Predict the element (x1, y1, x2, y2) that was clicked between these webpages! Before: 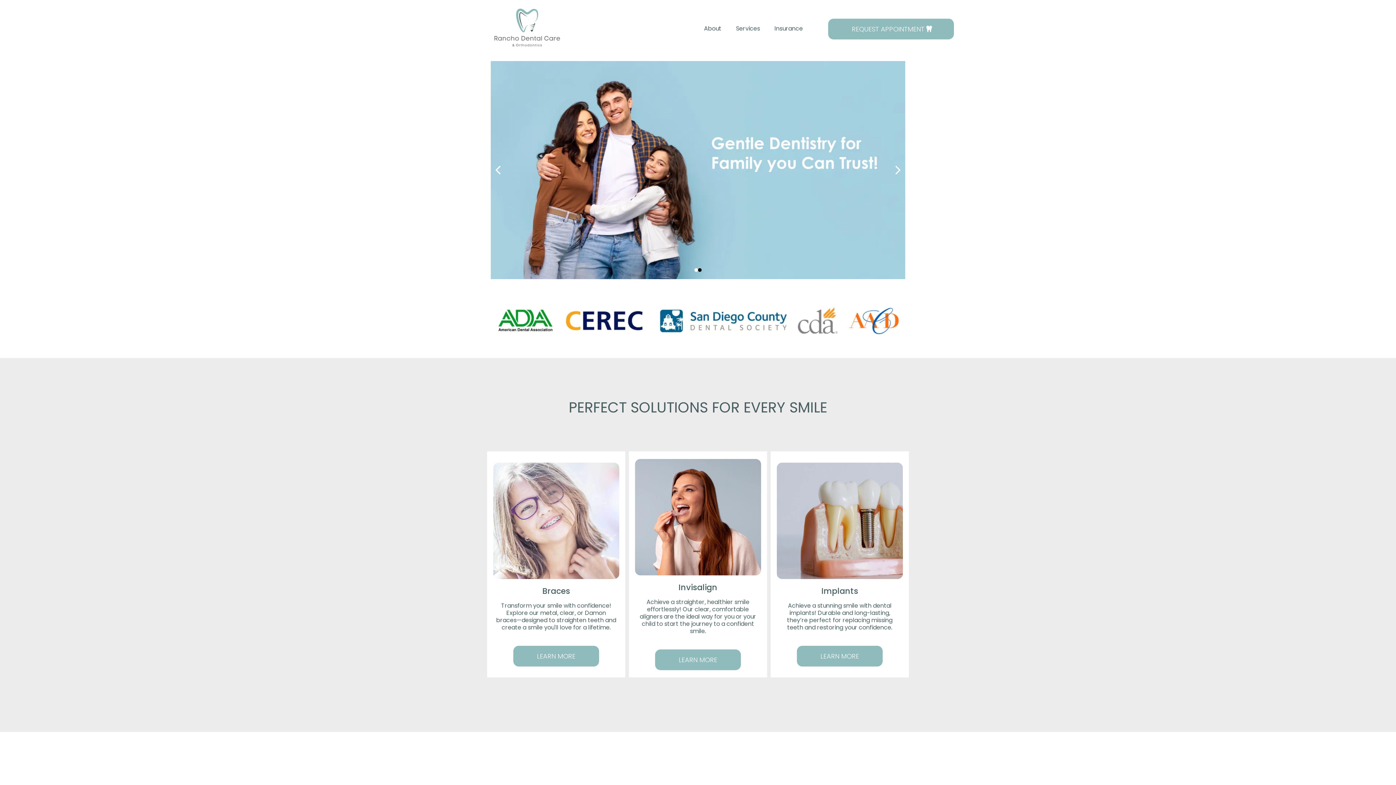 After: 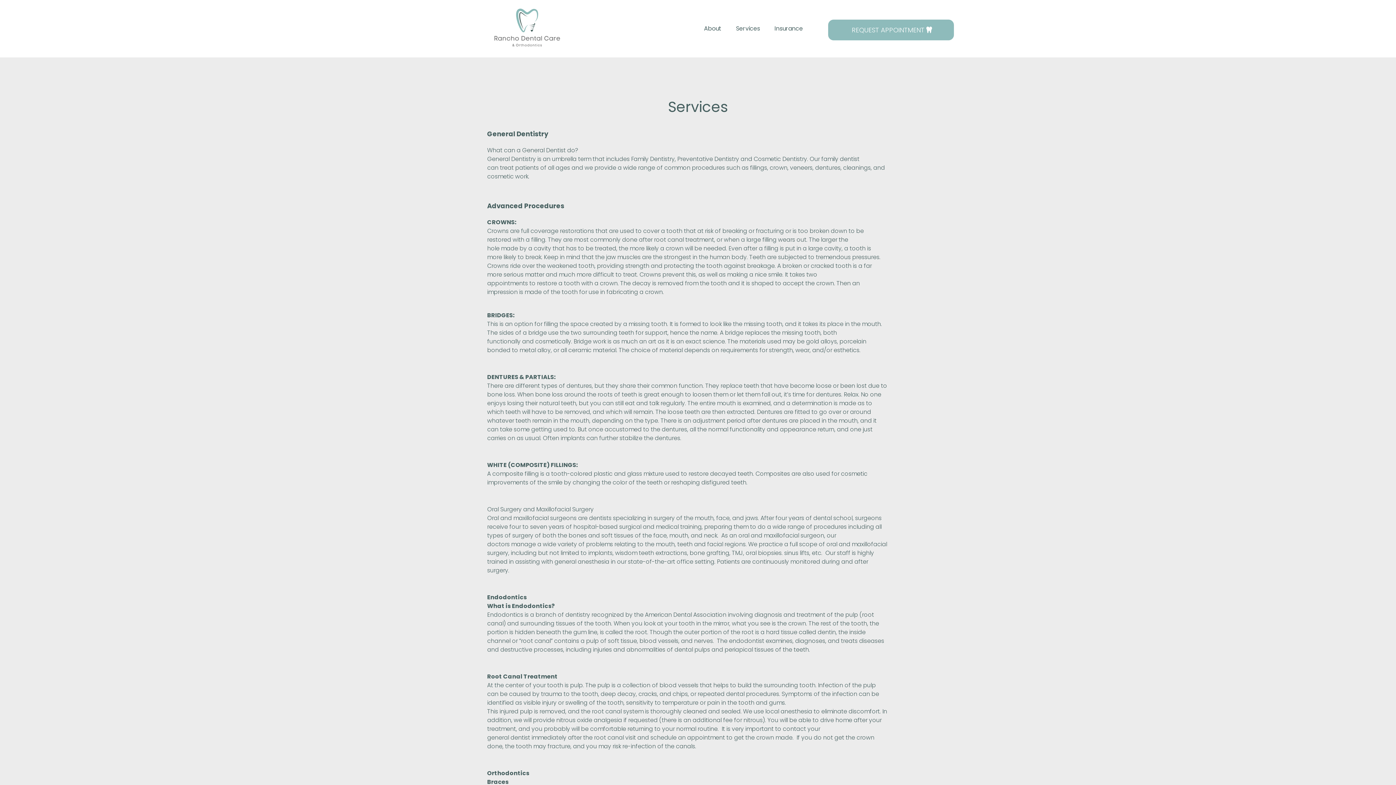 Action: label: LEARN MORE  bbox: (513, 645, 599, 666)